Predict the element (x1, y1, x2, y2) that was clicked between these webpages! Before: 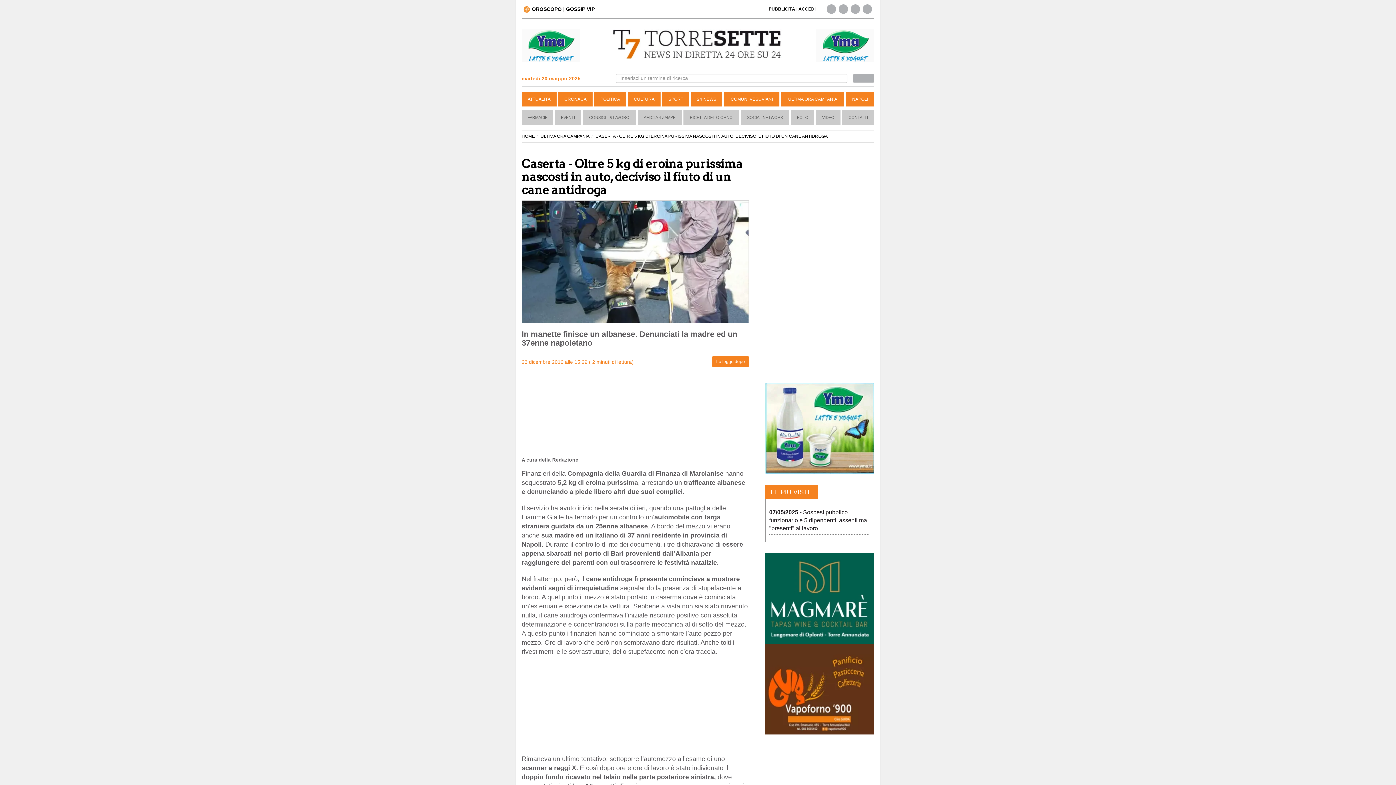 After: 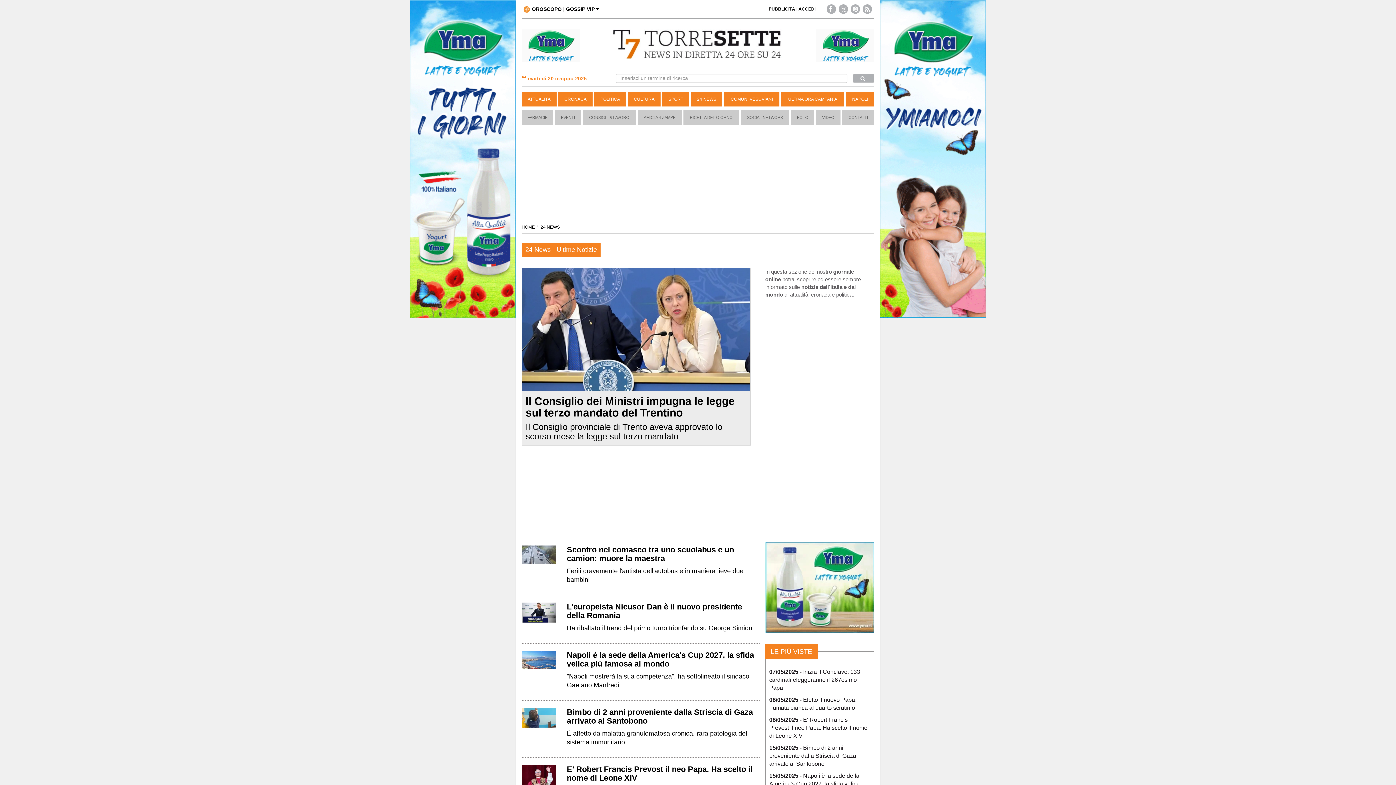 Action: bbox: (691, 91, 722, 106) label: 24 NEWS